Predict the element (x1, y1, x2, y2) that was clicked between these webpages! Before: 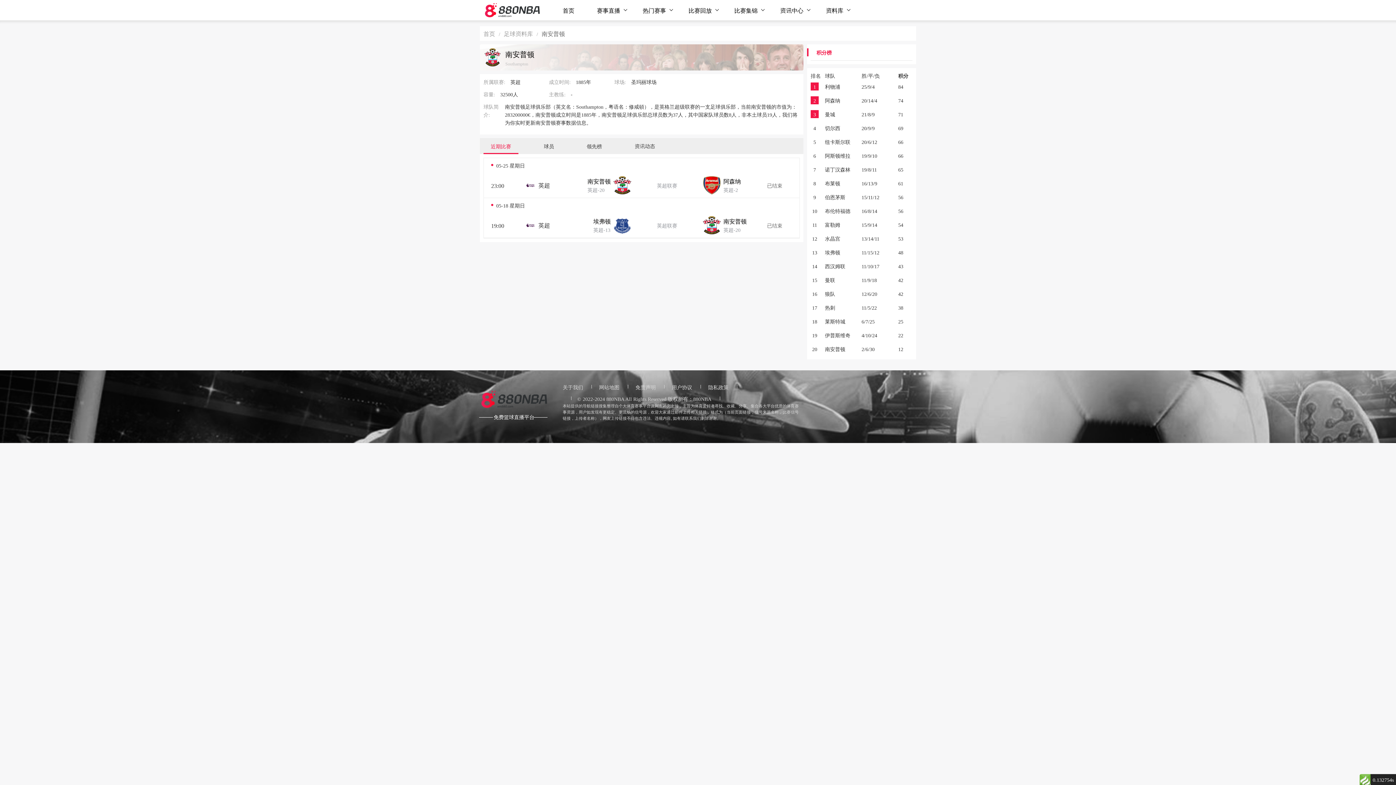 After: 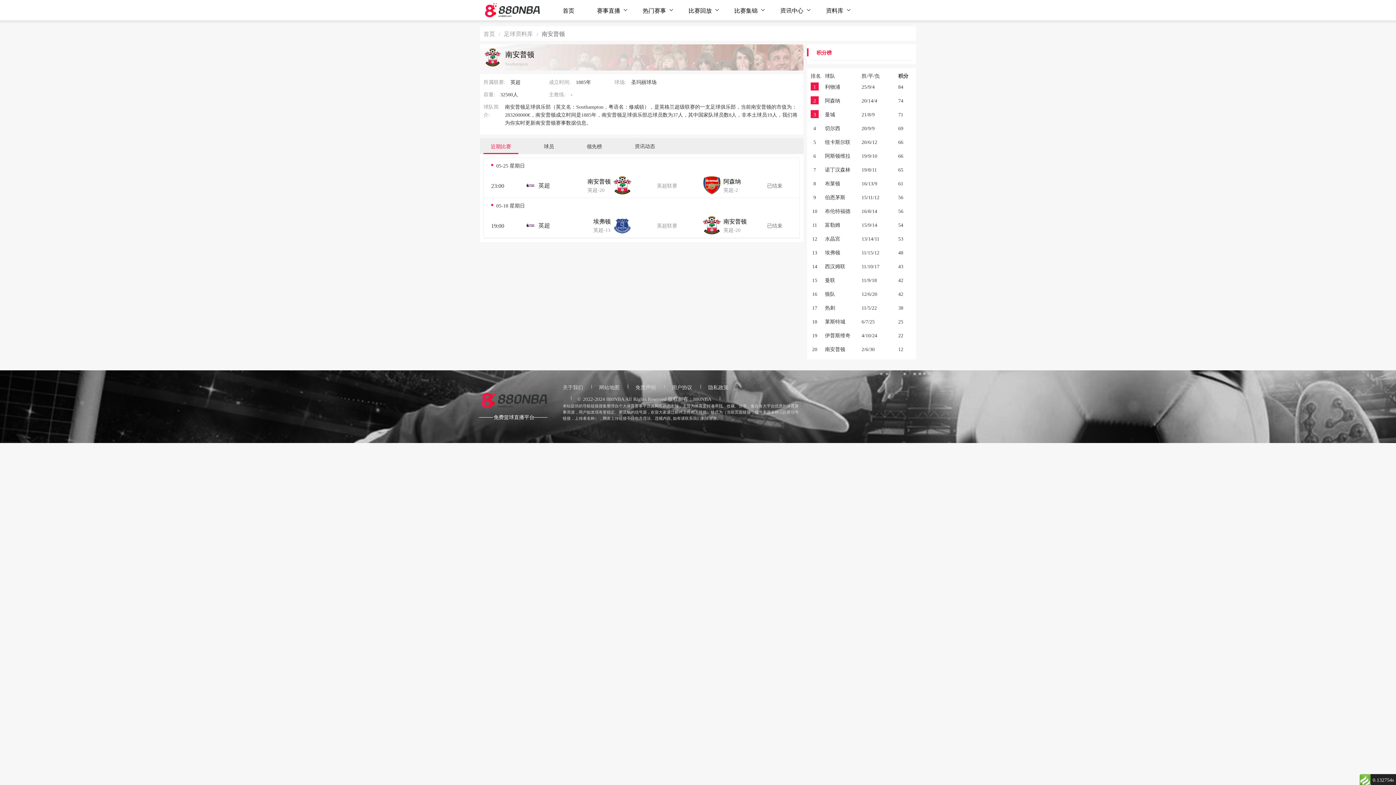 Action: bbox: (593, 216, 610, 225) label: 埃弗顿